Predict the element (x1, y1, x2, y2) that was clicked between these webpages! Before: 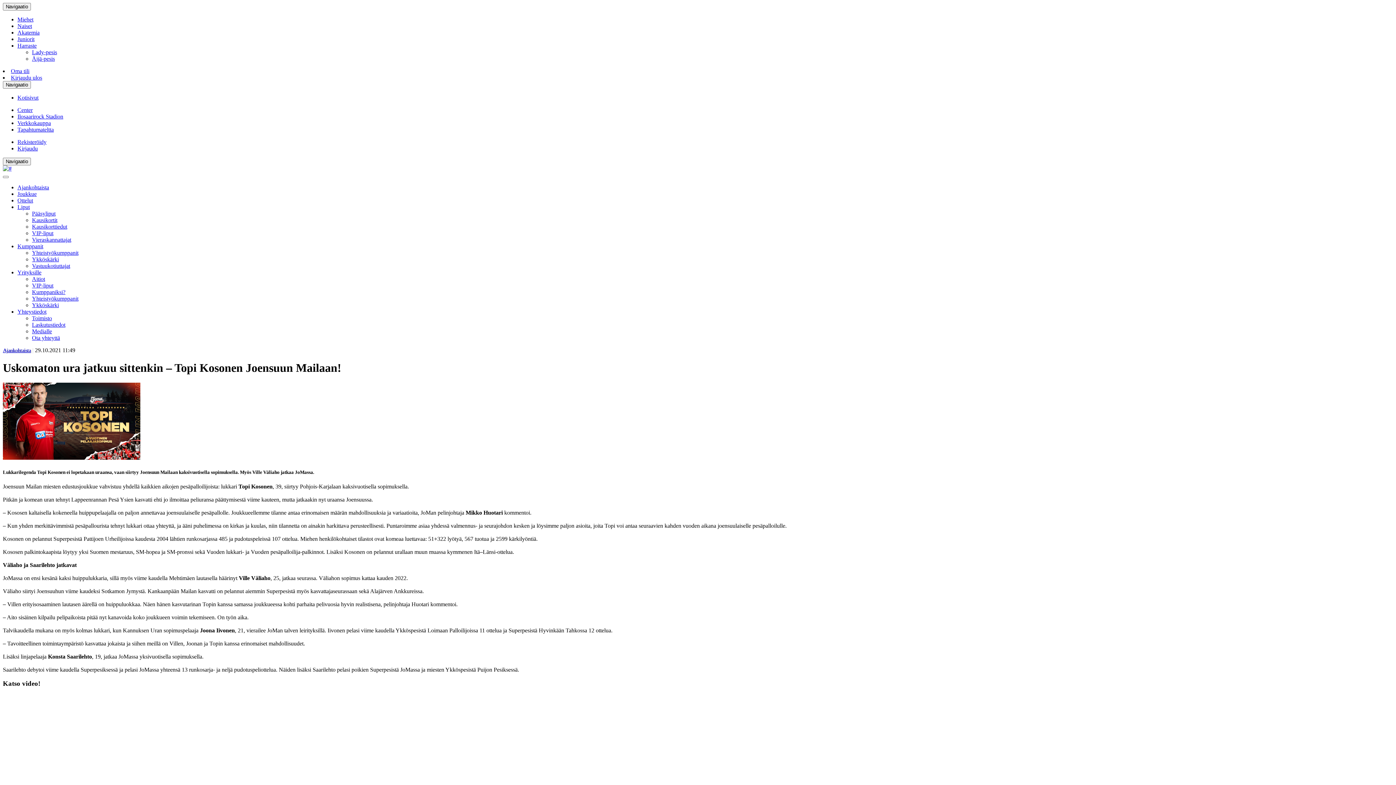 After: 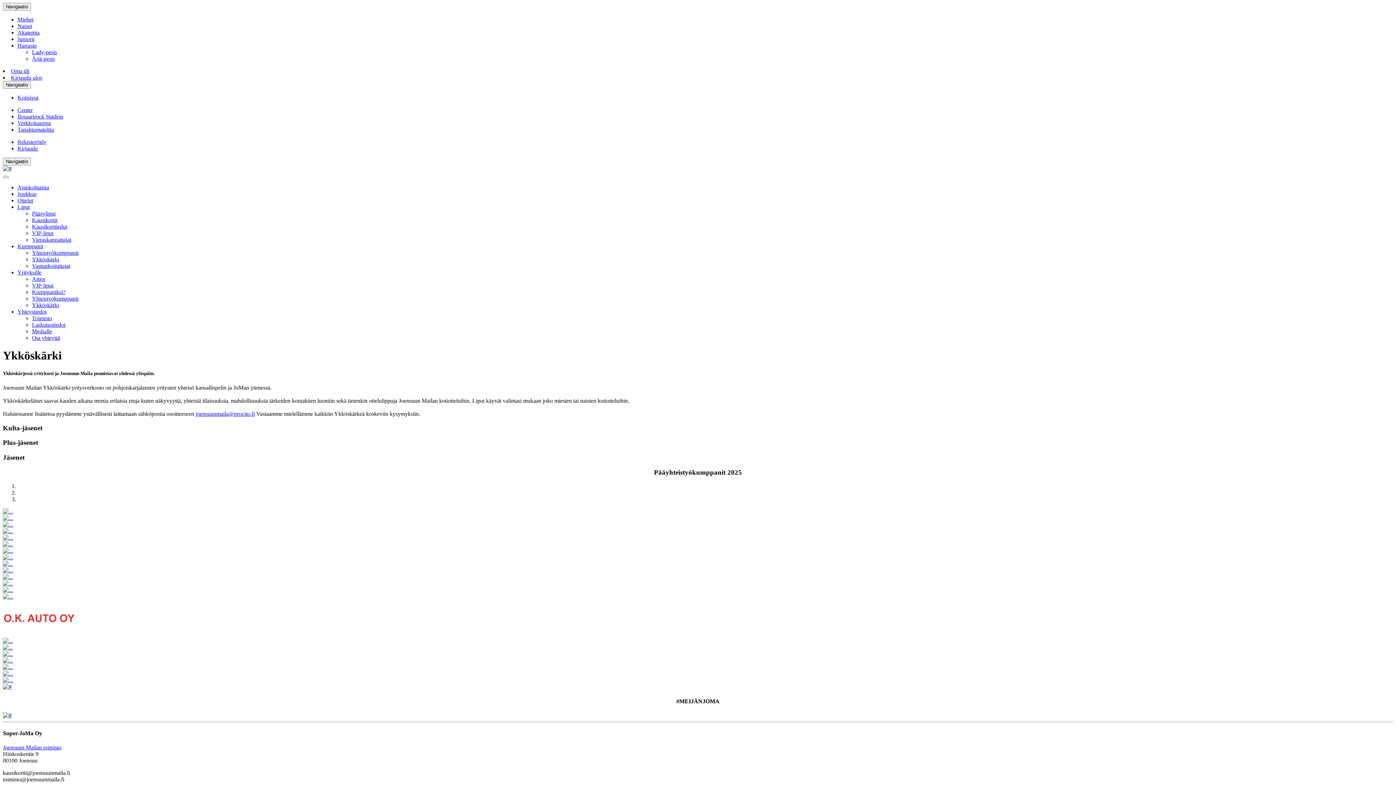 Action: bbox: (32, 302, 58, 308) label: Ykköskärki